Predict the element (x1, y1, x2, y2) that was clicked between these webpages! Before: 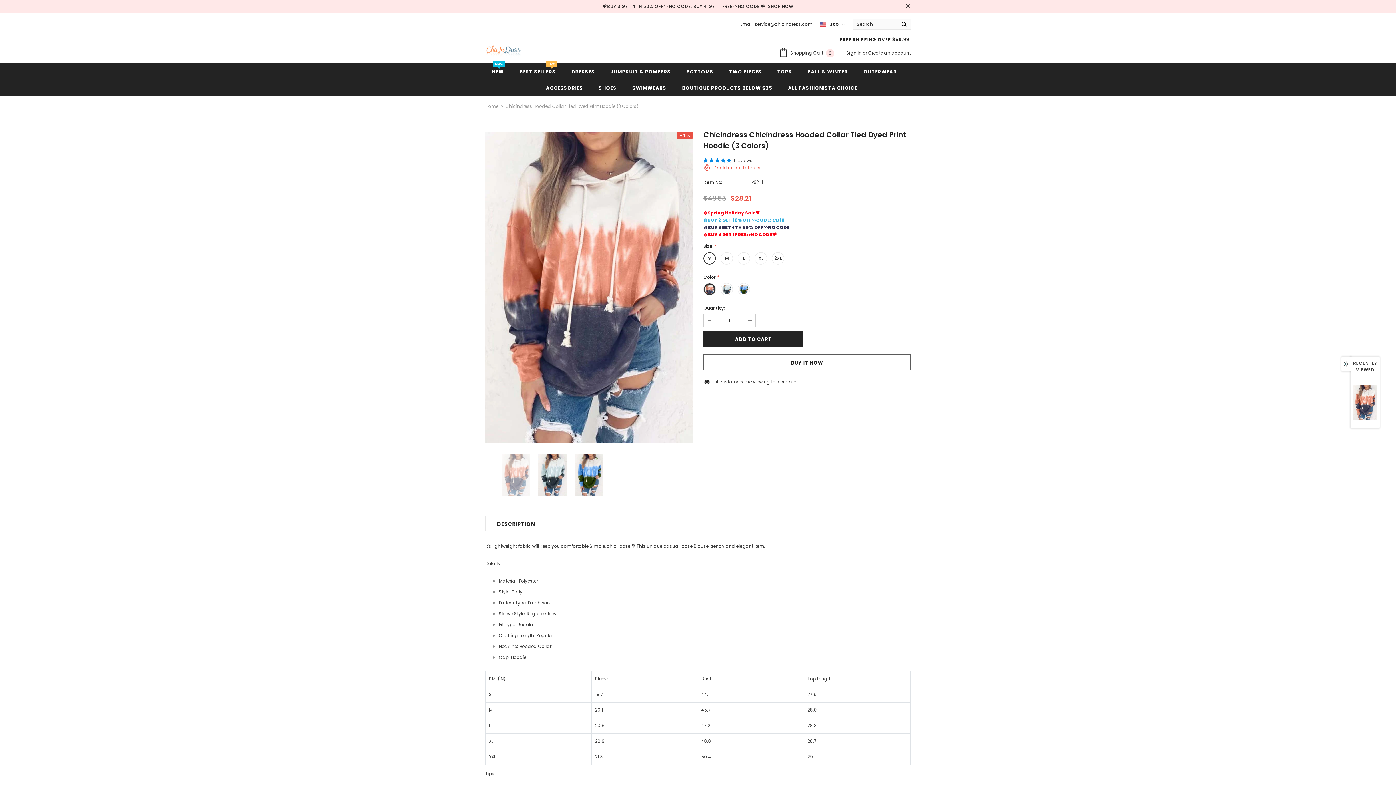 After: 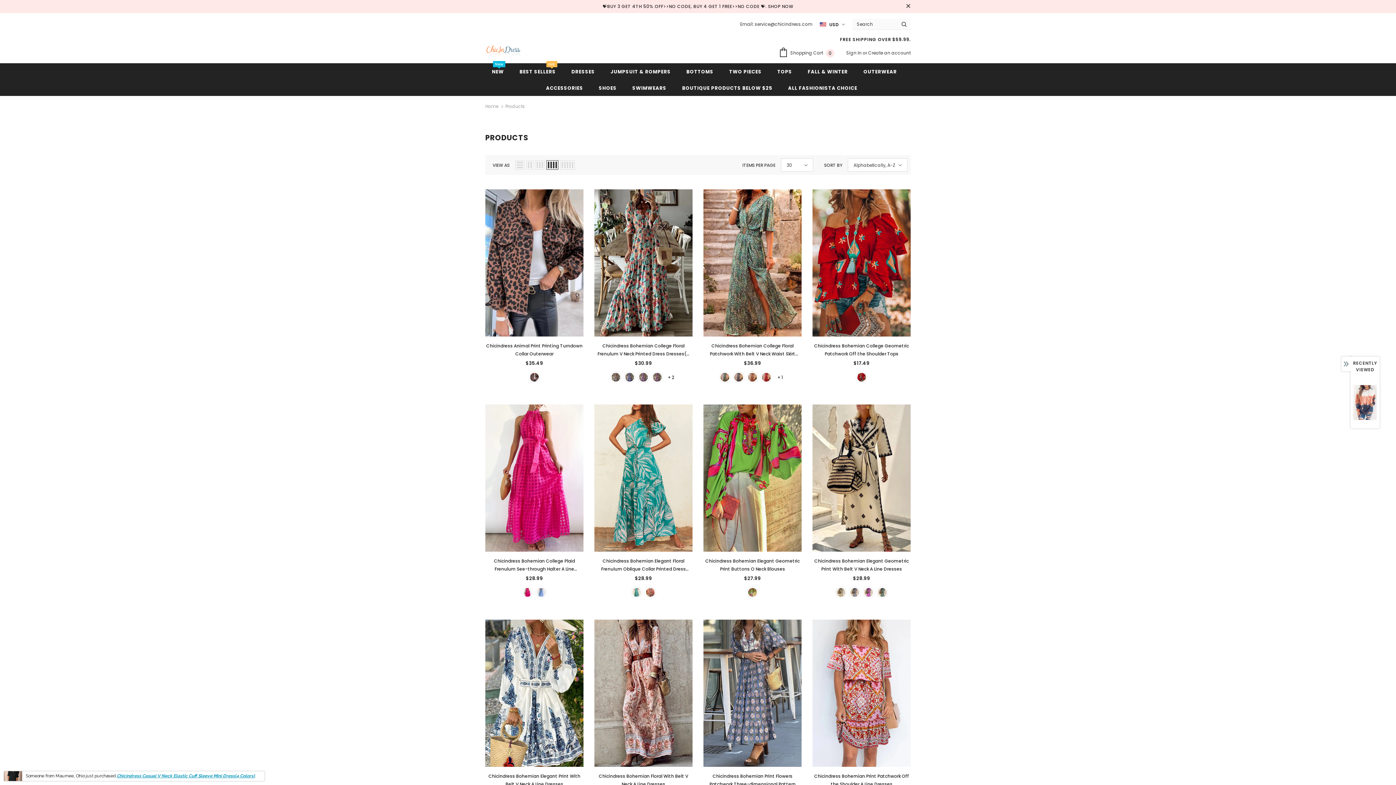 Action: label: SHOP NOW bbox: (768, 3, 793, 9)